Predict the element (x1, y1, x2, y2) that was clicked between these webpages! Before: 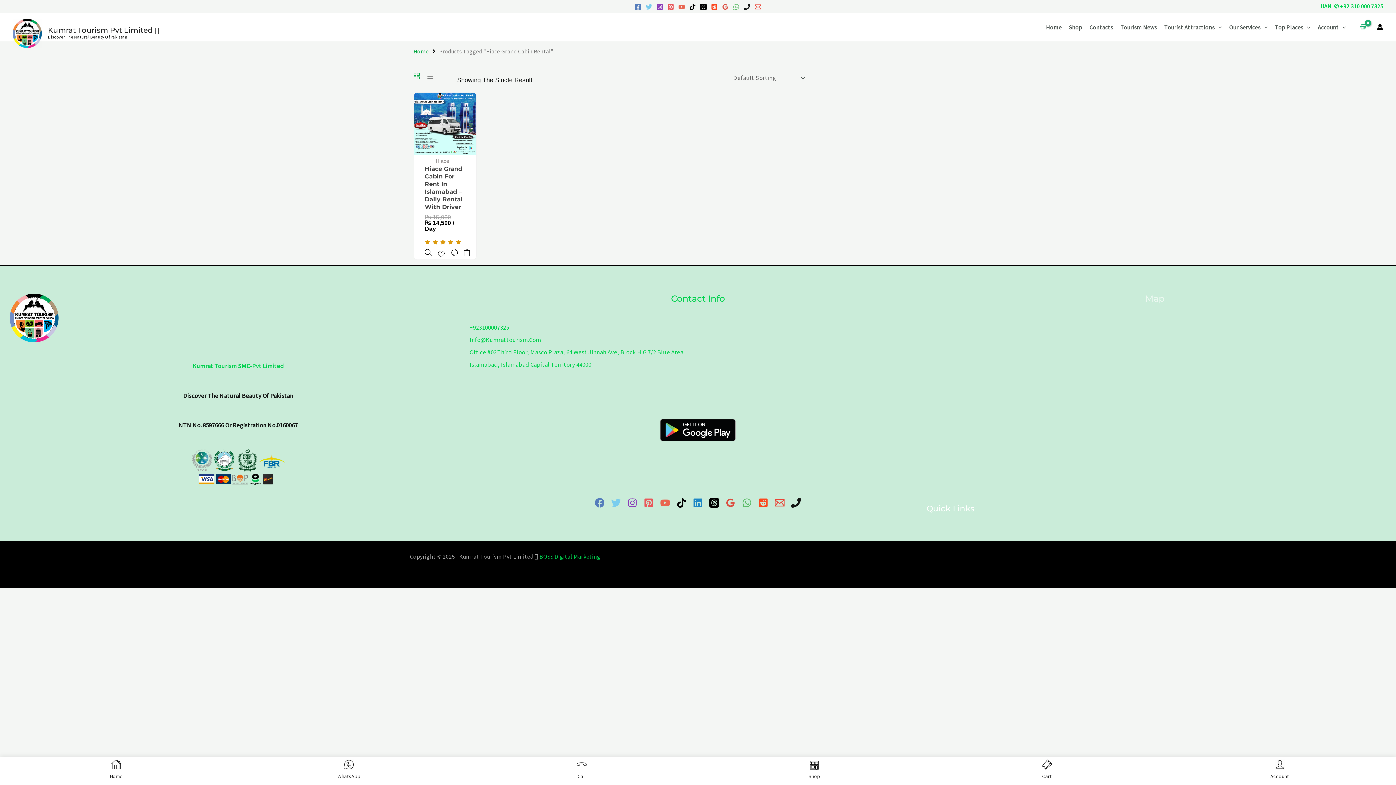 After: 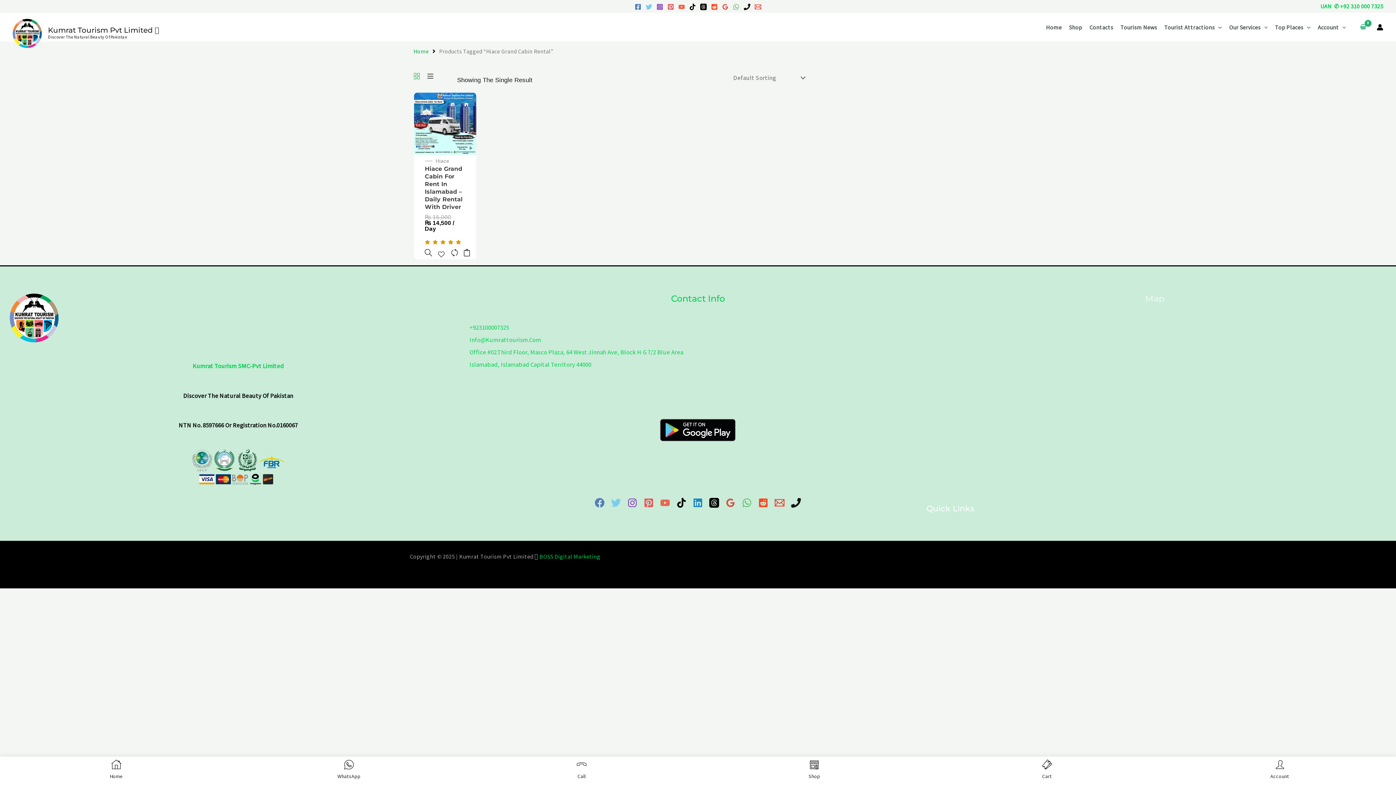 Action: label: UAN  ✆ +92 310 000 7325 bbox: (1320, 2, 1383, 9)